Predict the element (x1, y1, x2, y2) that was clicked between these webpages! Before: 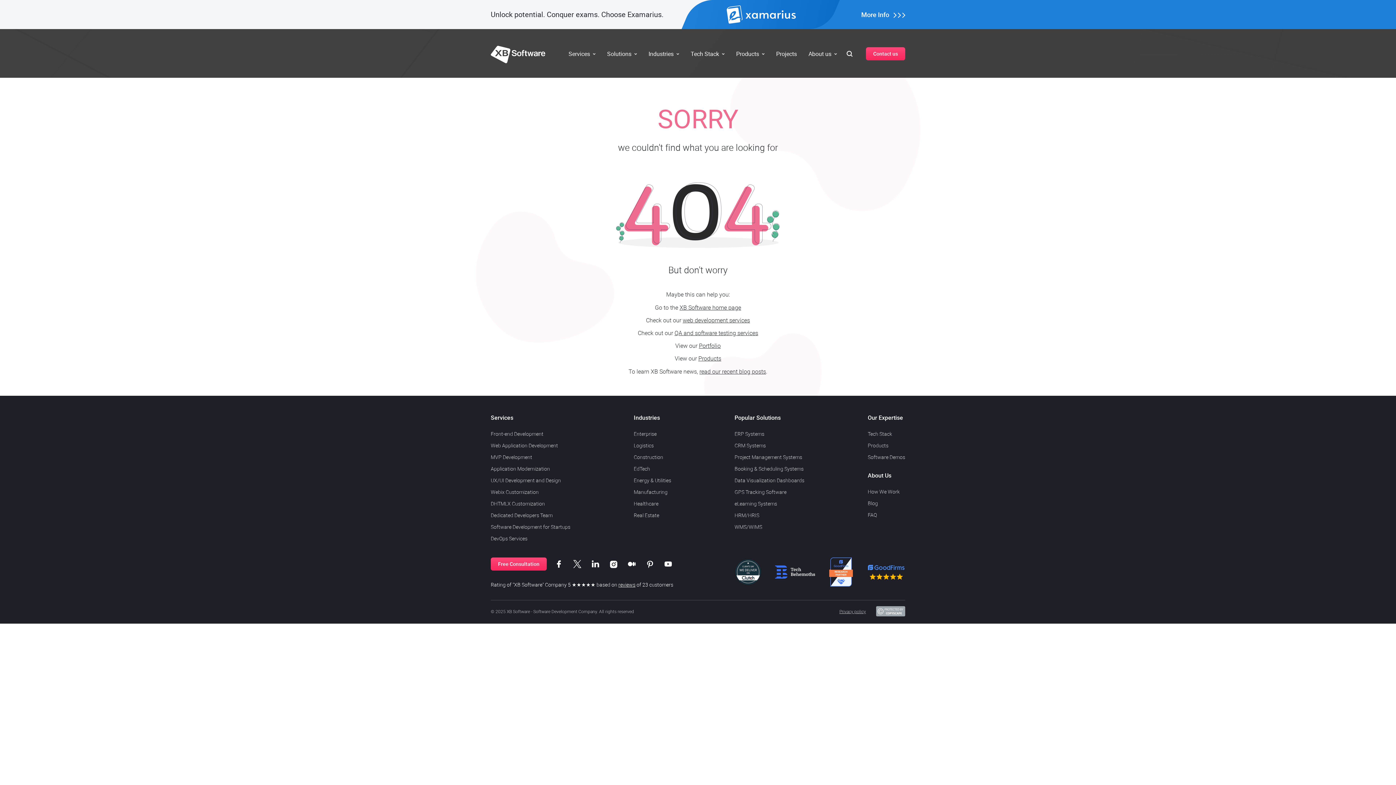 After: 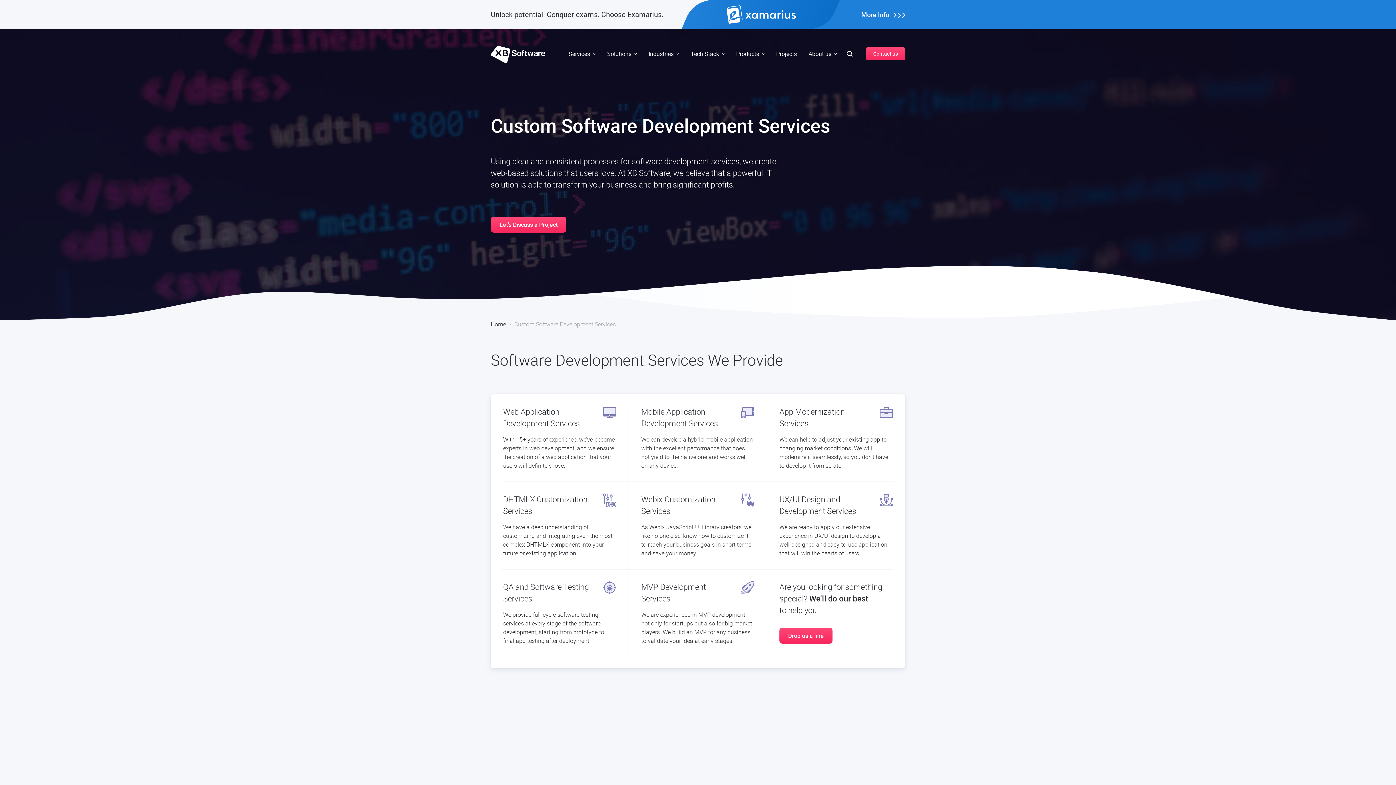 Action: label: Services bbox: (490, 413, 513, 421)